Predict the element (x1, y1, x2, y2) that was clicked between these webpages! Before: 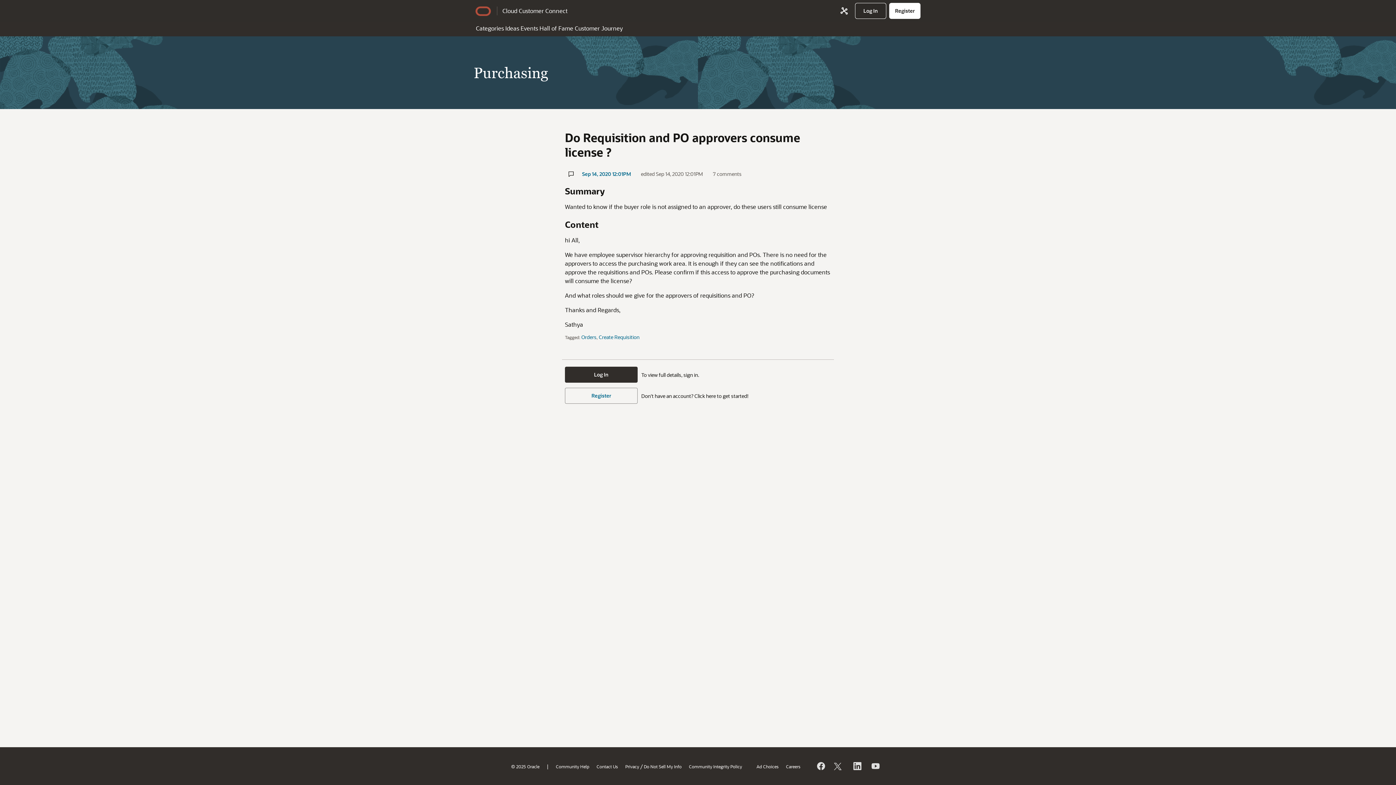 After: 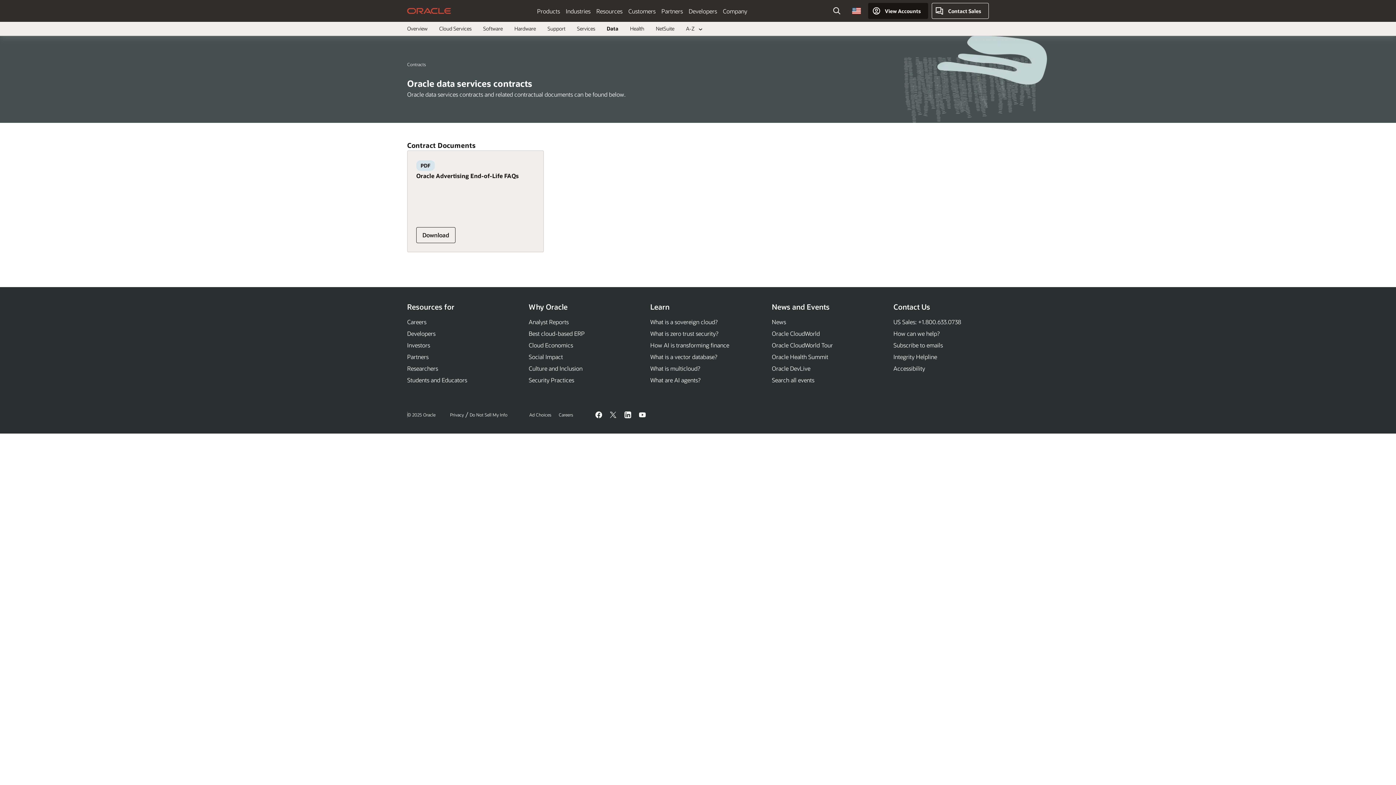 Action: label: Ad Choices bbox: (756, 763, 778, 769)